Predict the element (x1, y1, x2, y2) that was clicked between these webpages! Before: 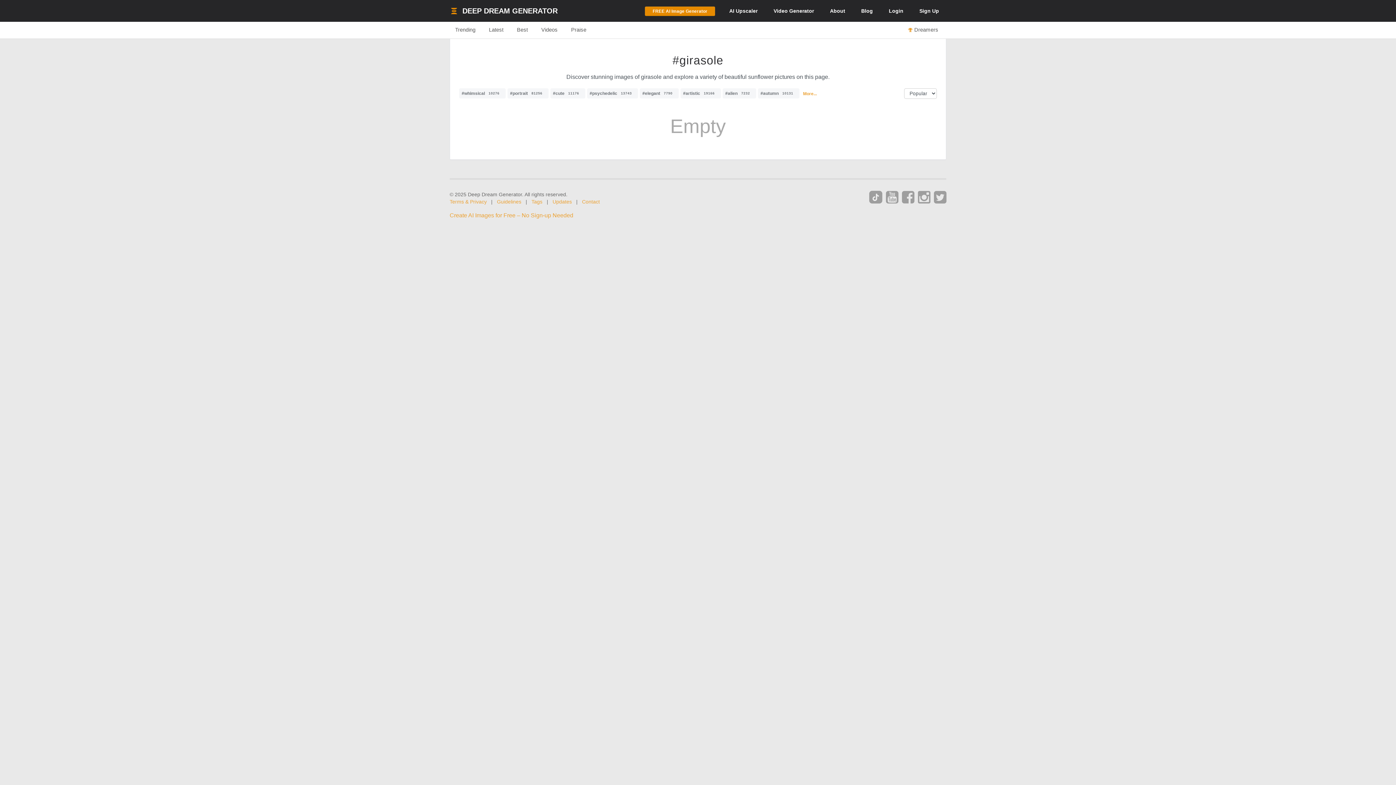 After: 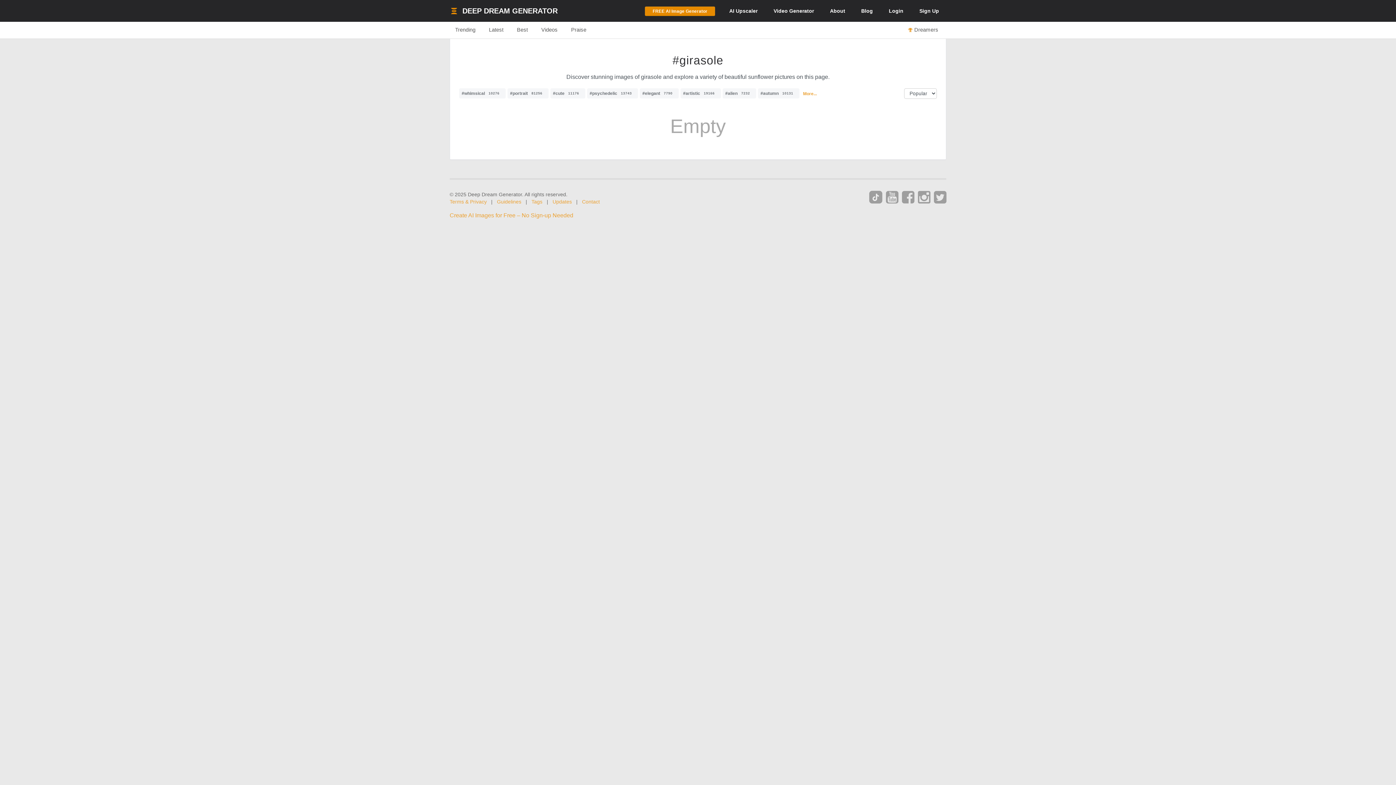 Action: bbox: (869, 190, 882, 203)